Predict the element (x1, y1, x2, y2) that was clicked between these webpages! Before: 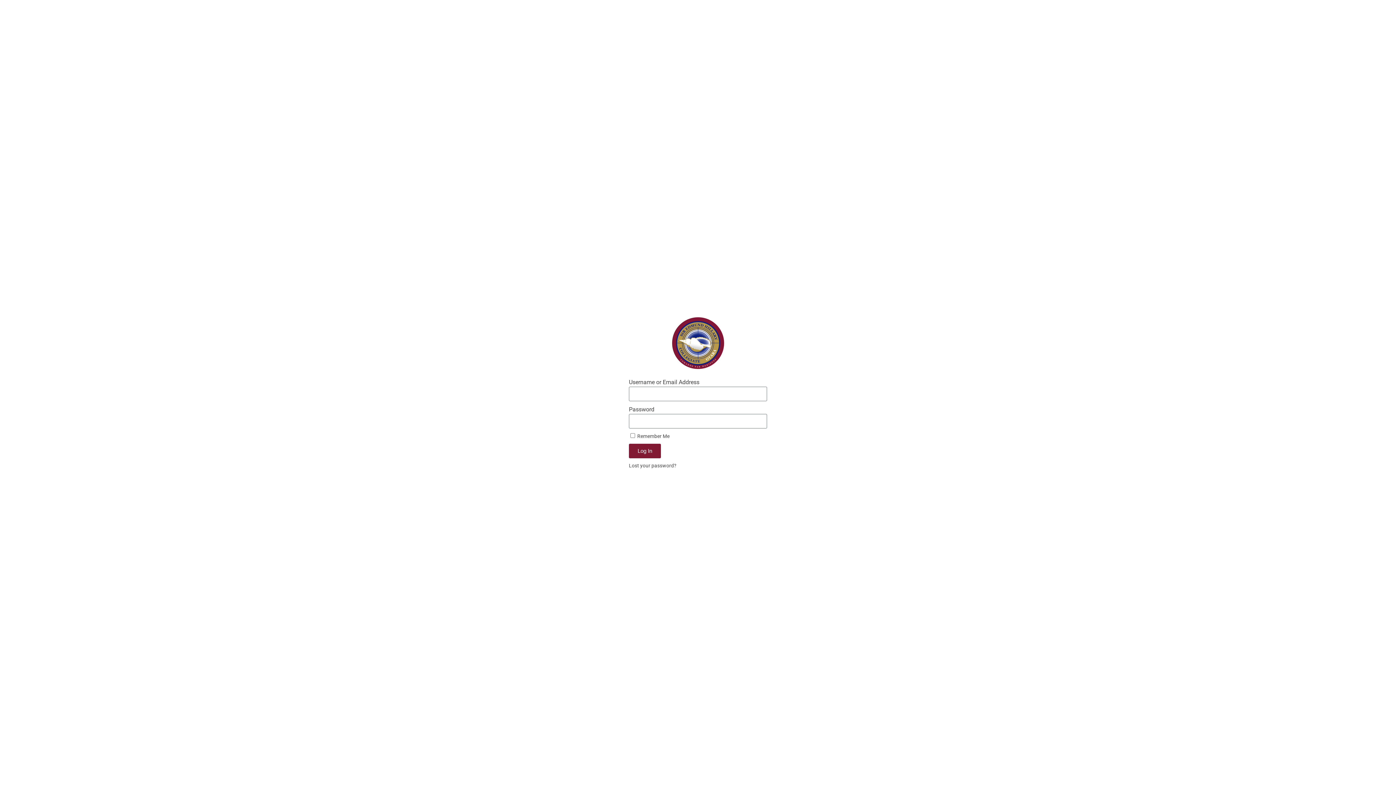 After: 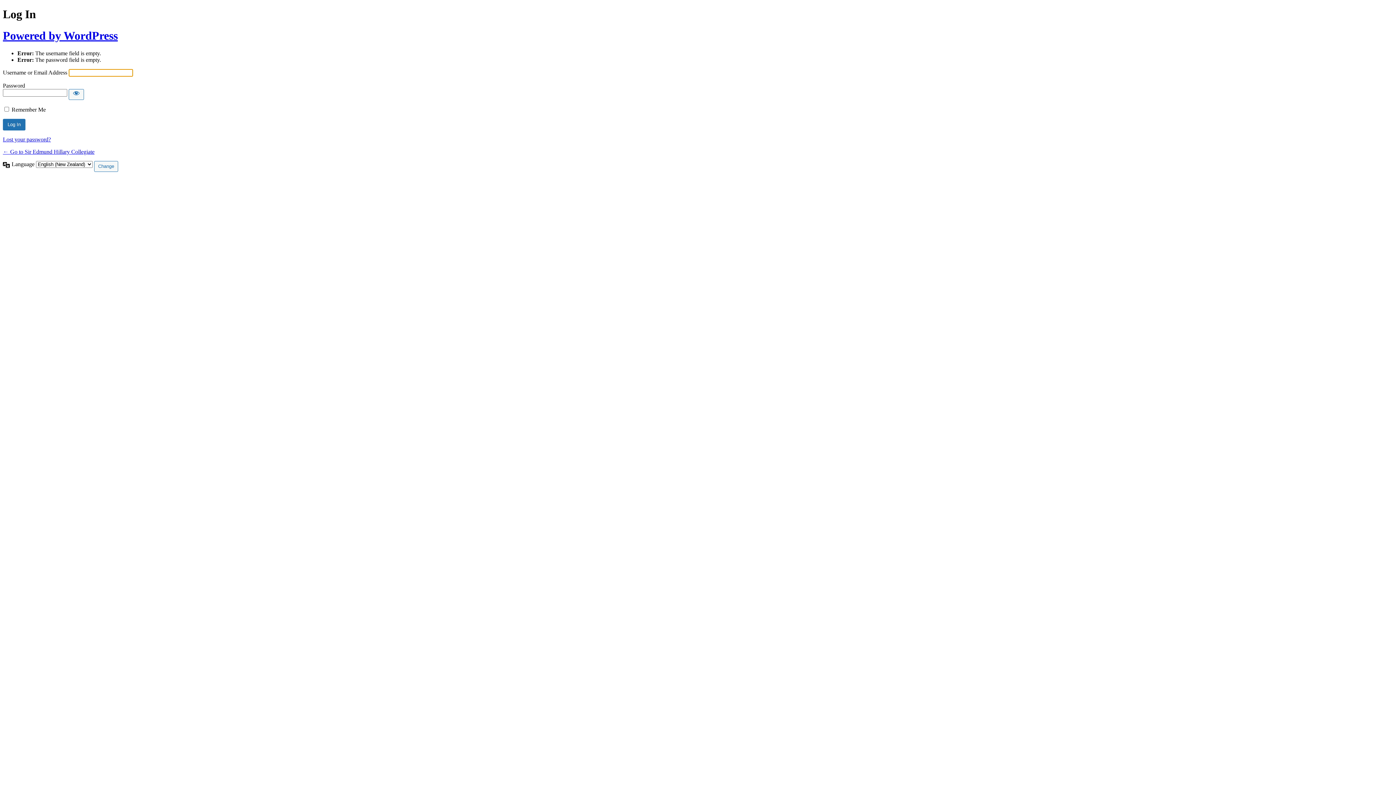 Action: label: Log In bbox: (629, 443, 661, 458)